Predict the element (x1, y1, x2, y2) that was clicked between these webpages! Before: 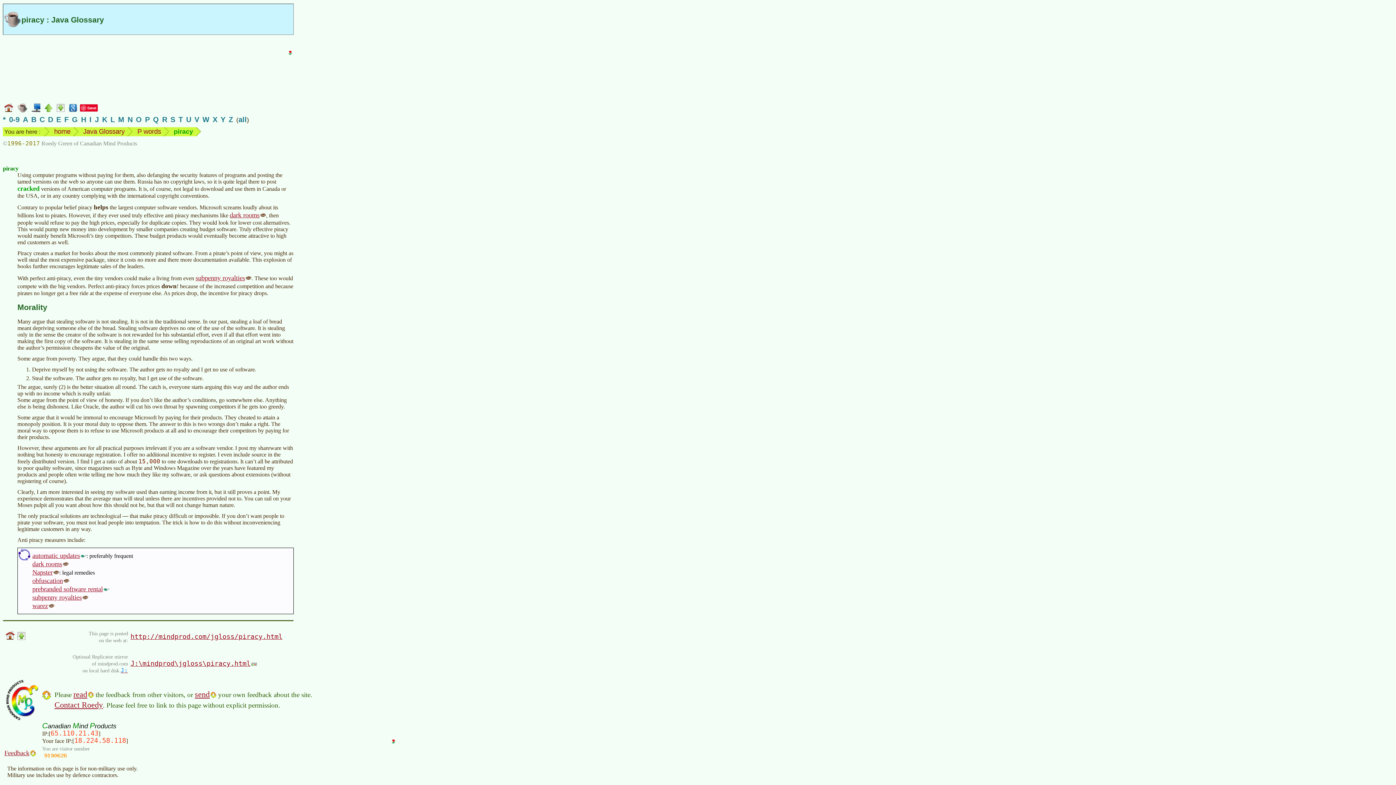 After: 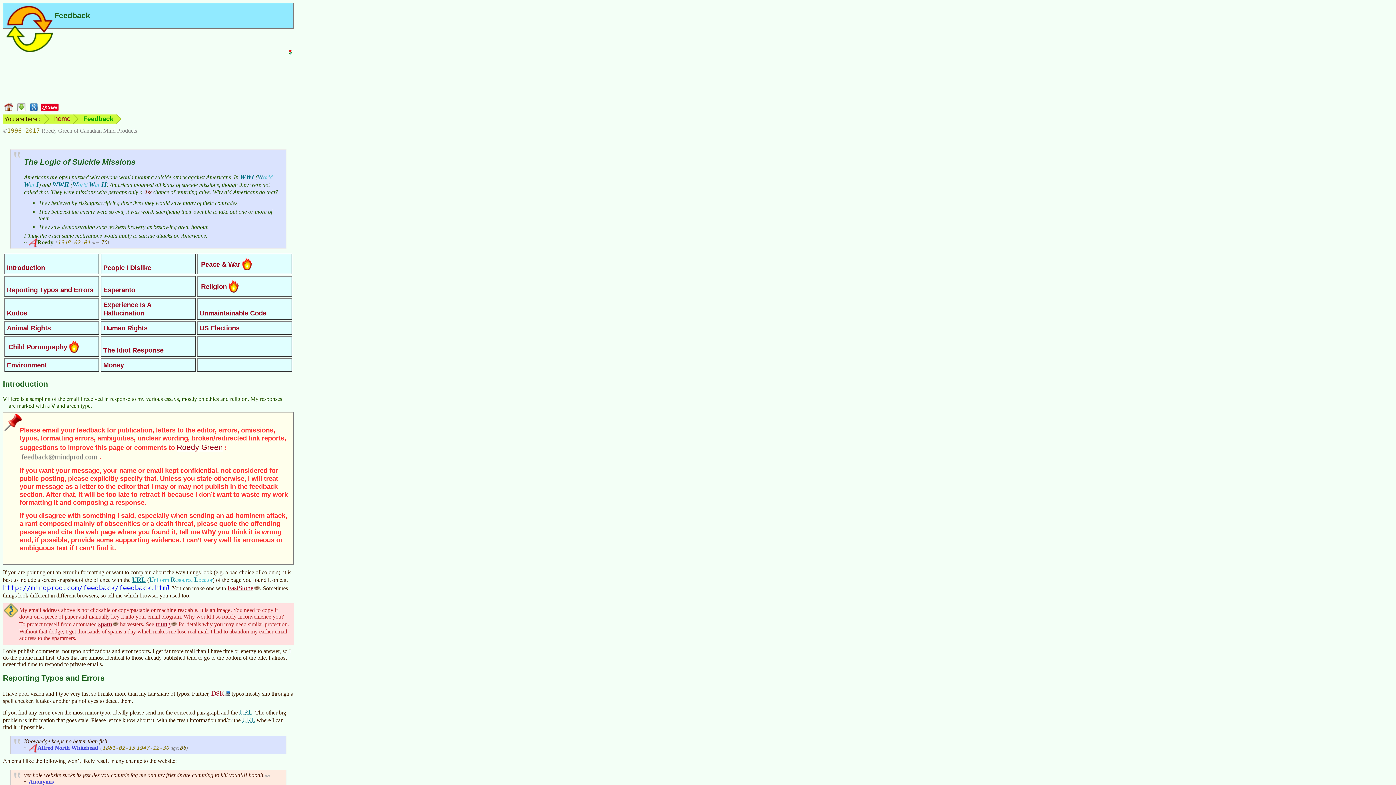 Action: label: send bbox: (194, 689, 216, 700)